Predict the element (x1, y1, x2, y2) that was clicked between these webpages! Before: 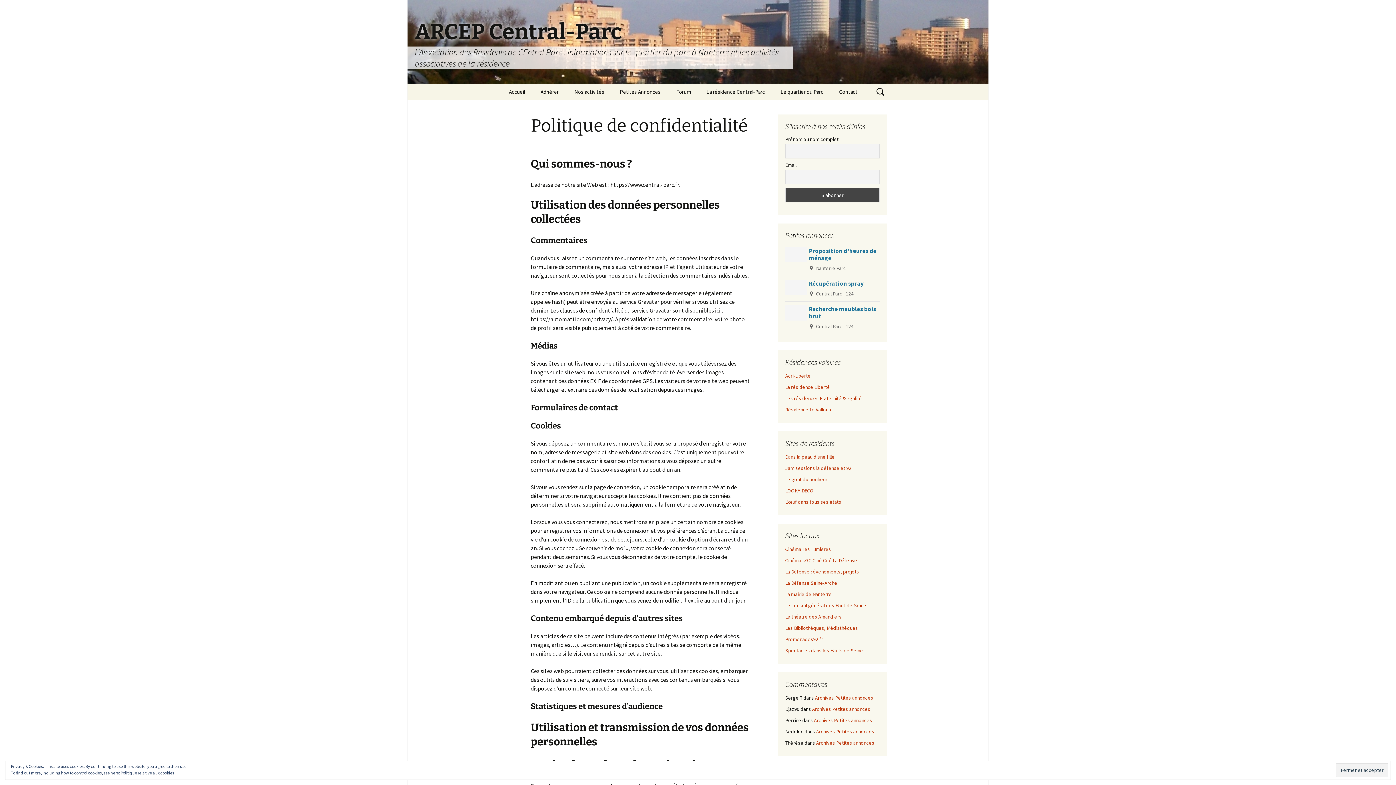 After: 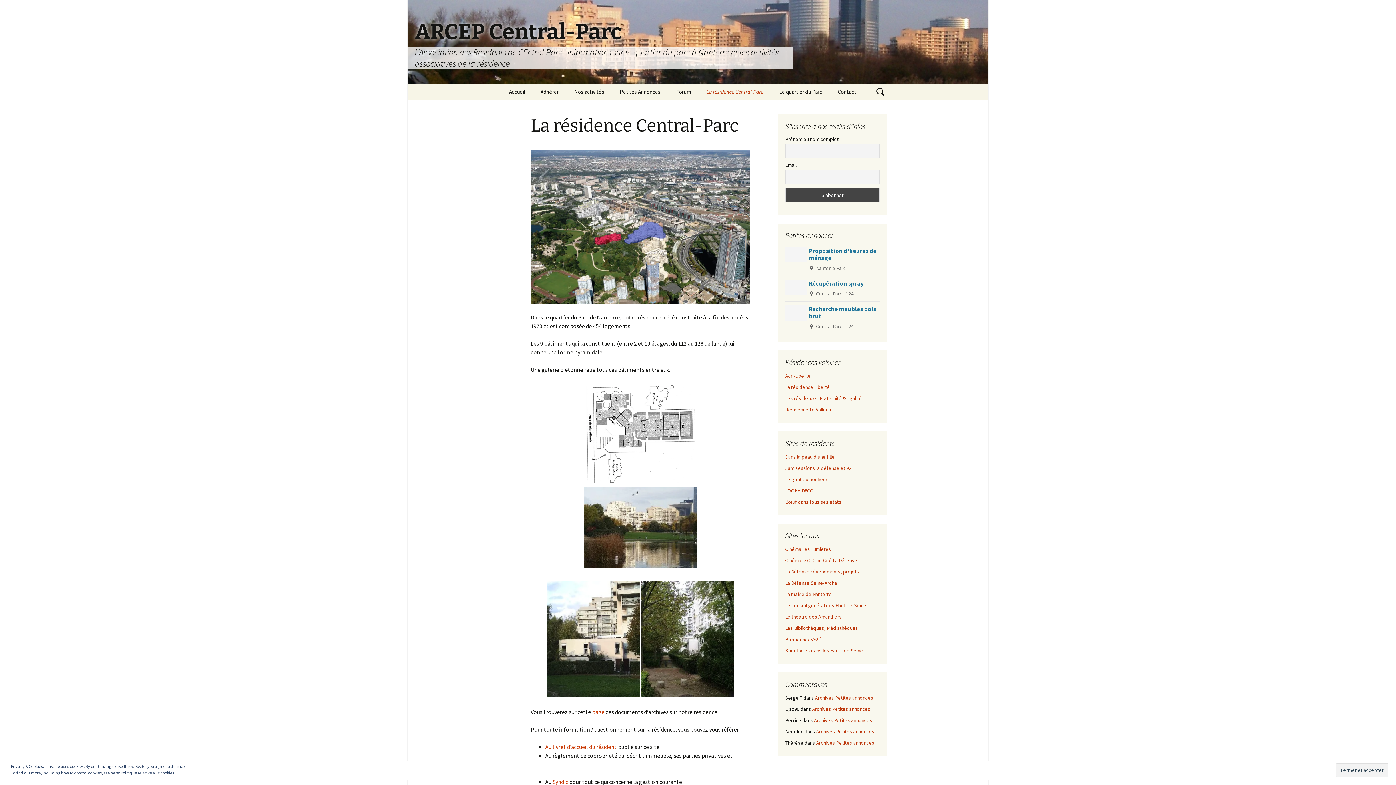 Action: bbox: (699, 83, 772, 100) label: La résidence Central-Parc